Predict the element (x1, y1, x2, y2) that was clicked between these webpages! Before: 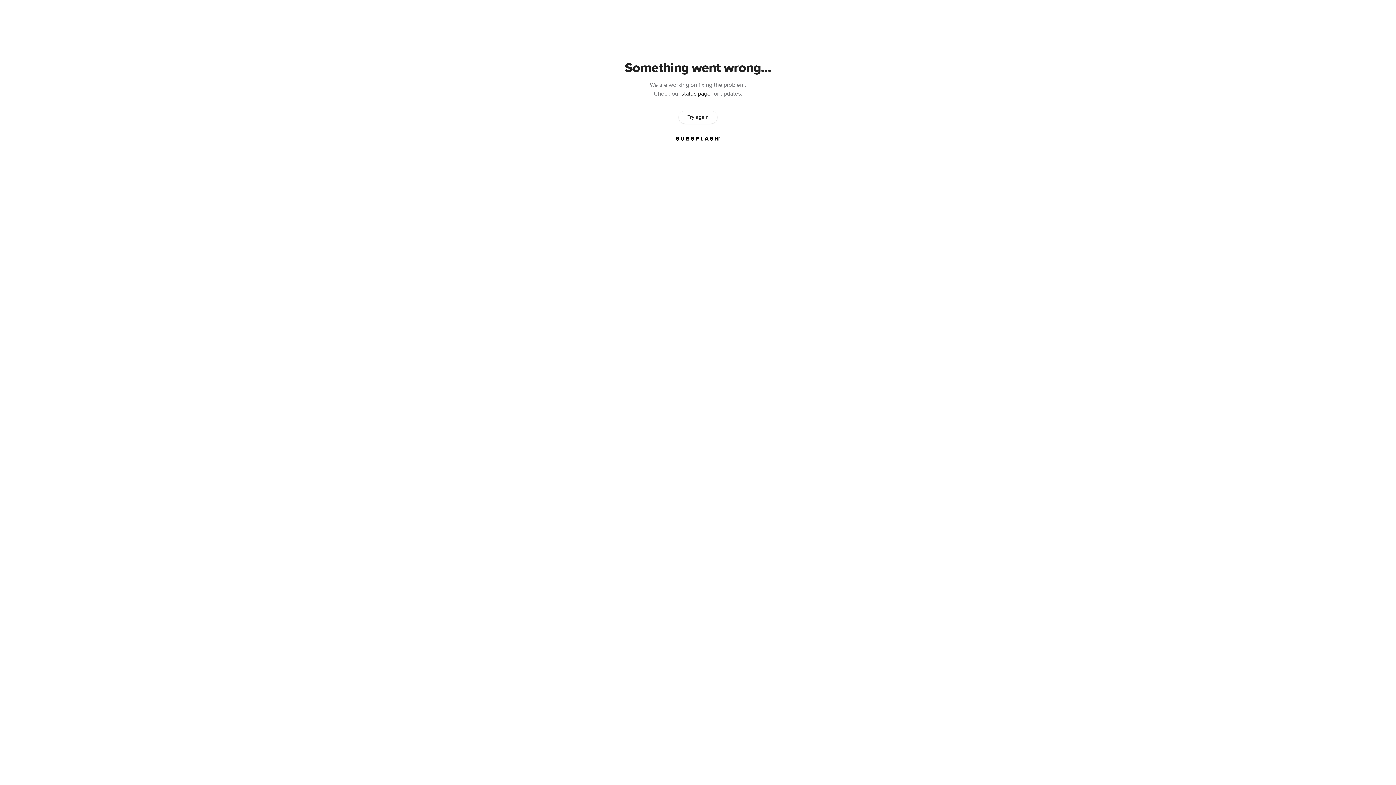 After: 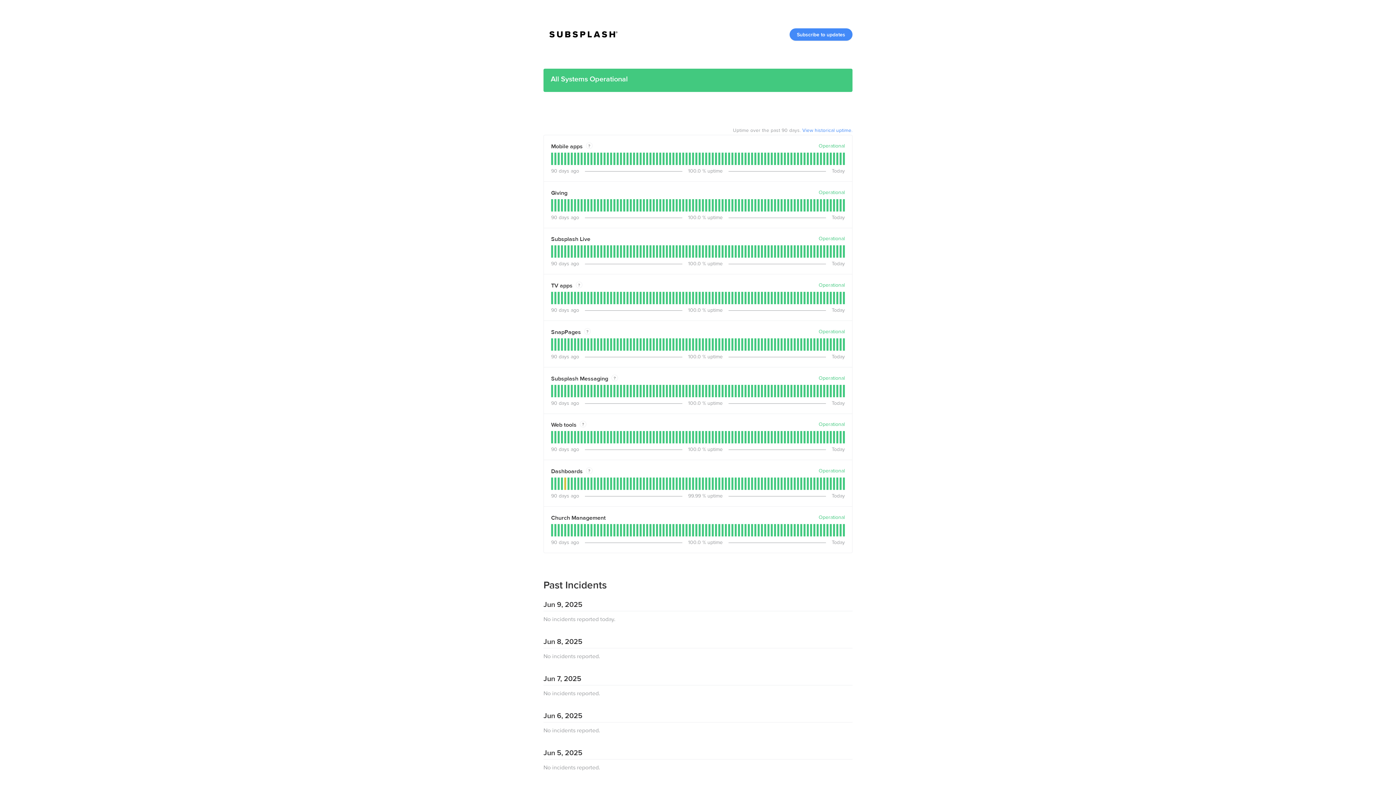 Action: bbox: (681, 90, 710, 97) label: status page